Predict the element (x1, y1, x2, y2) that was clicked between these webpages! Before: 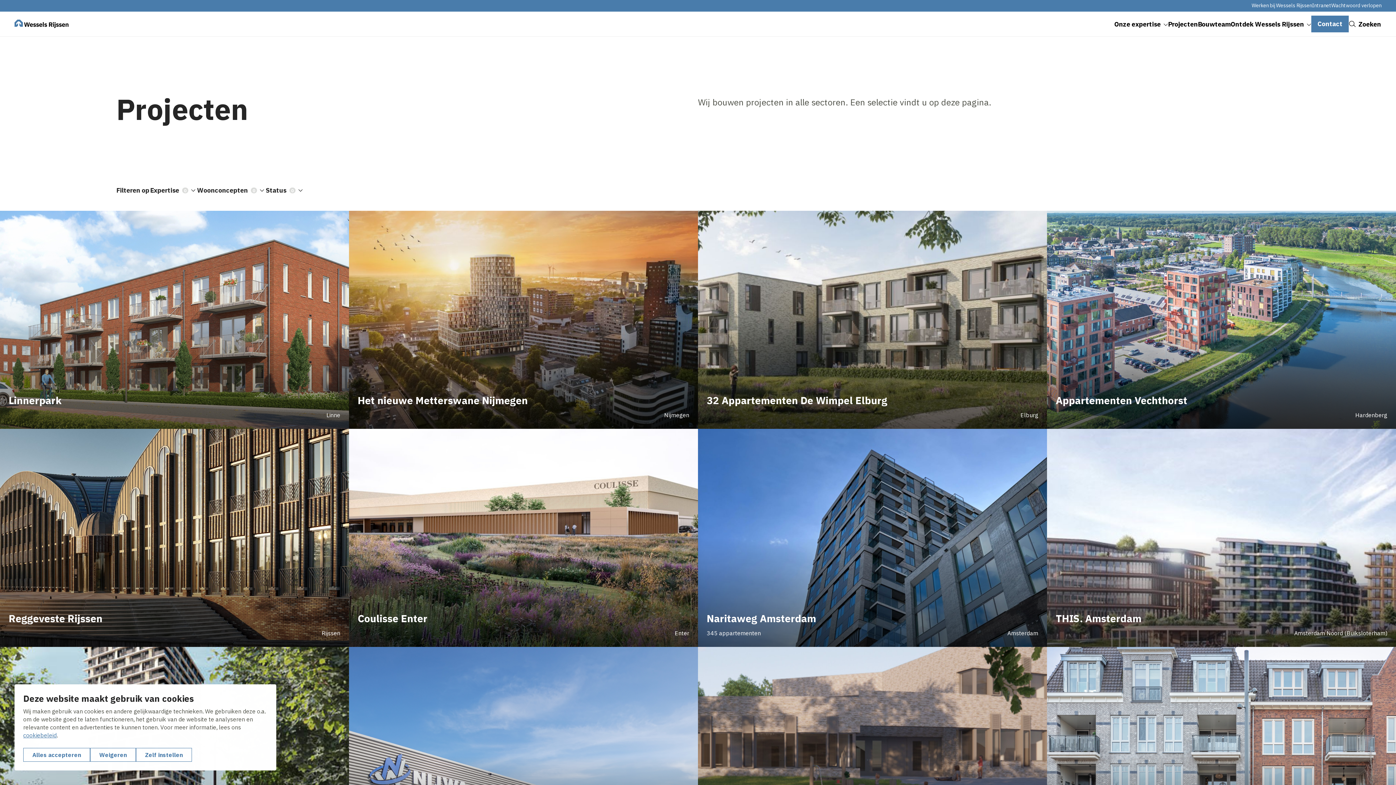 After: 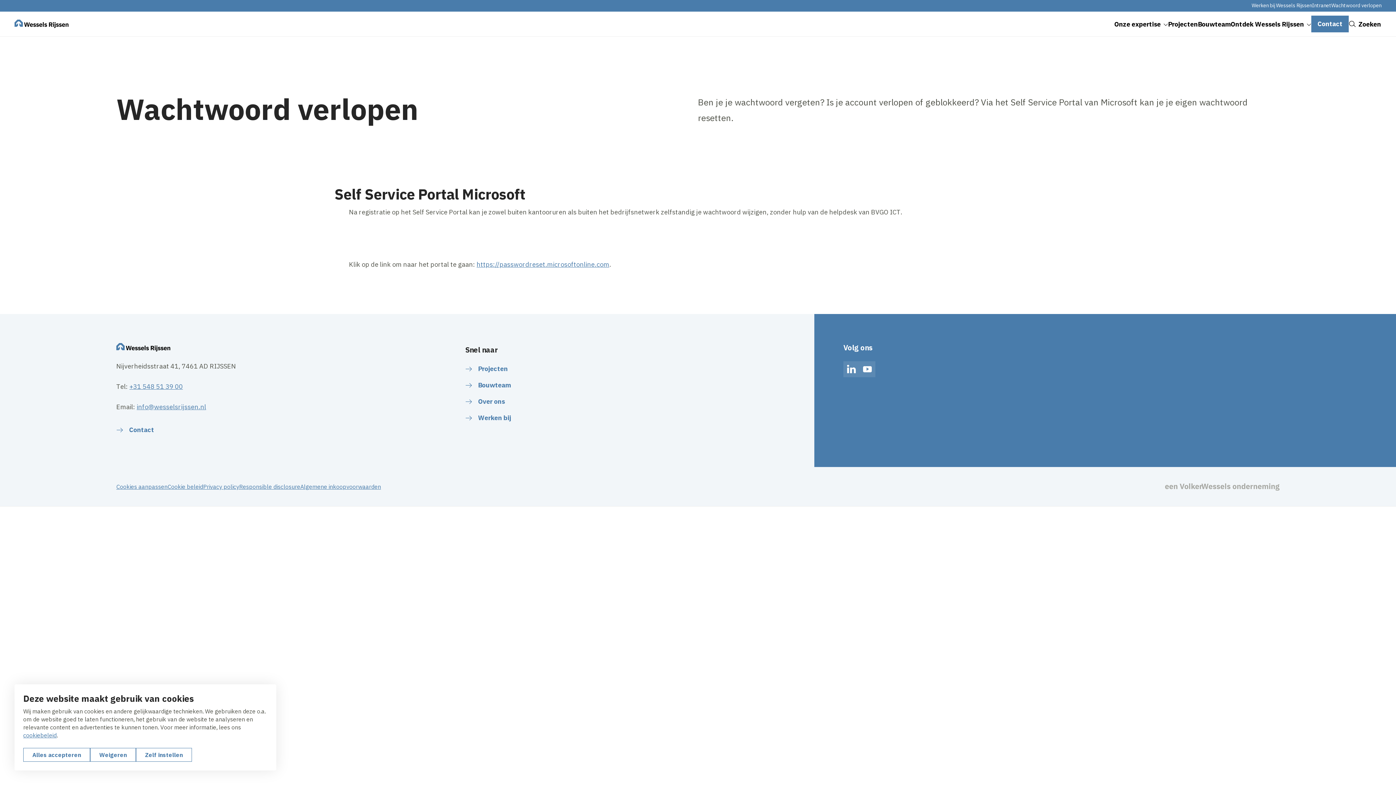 Action: bbox: (1331, 2, 1381, 8) label: Wachtwoord verlopen